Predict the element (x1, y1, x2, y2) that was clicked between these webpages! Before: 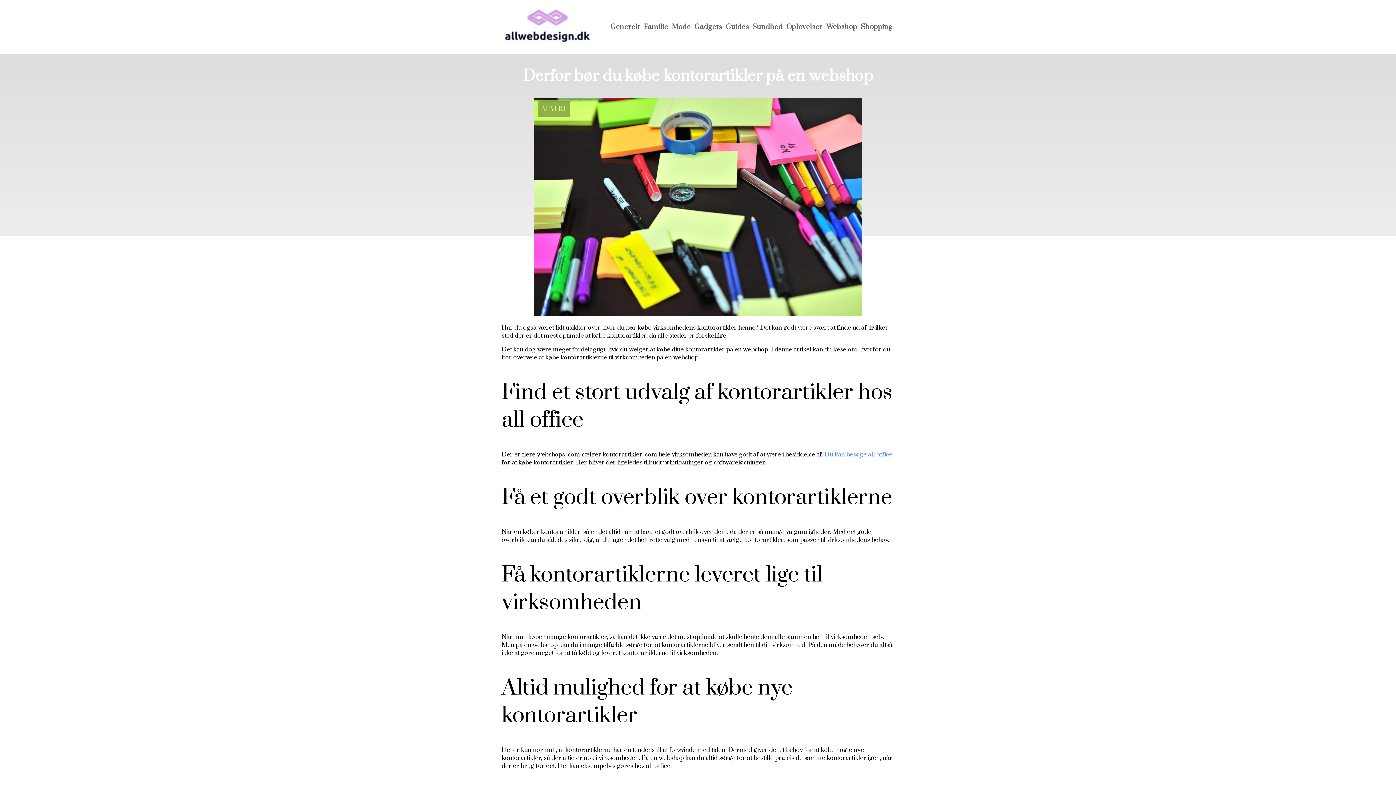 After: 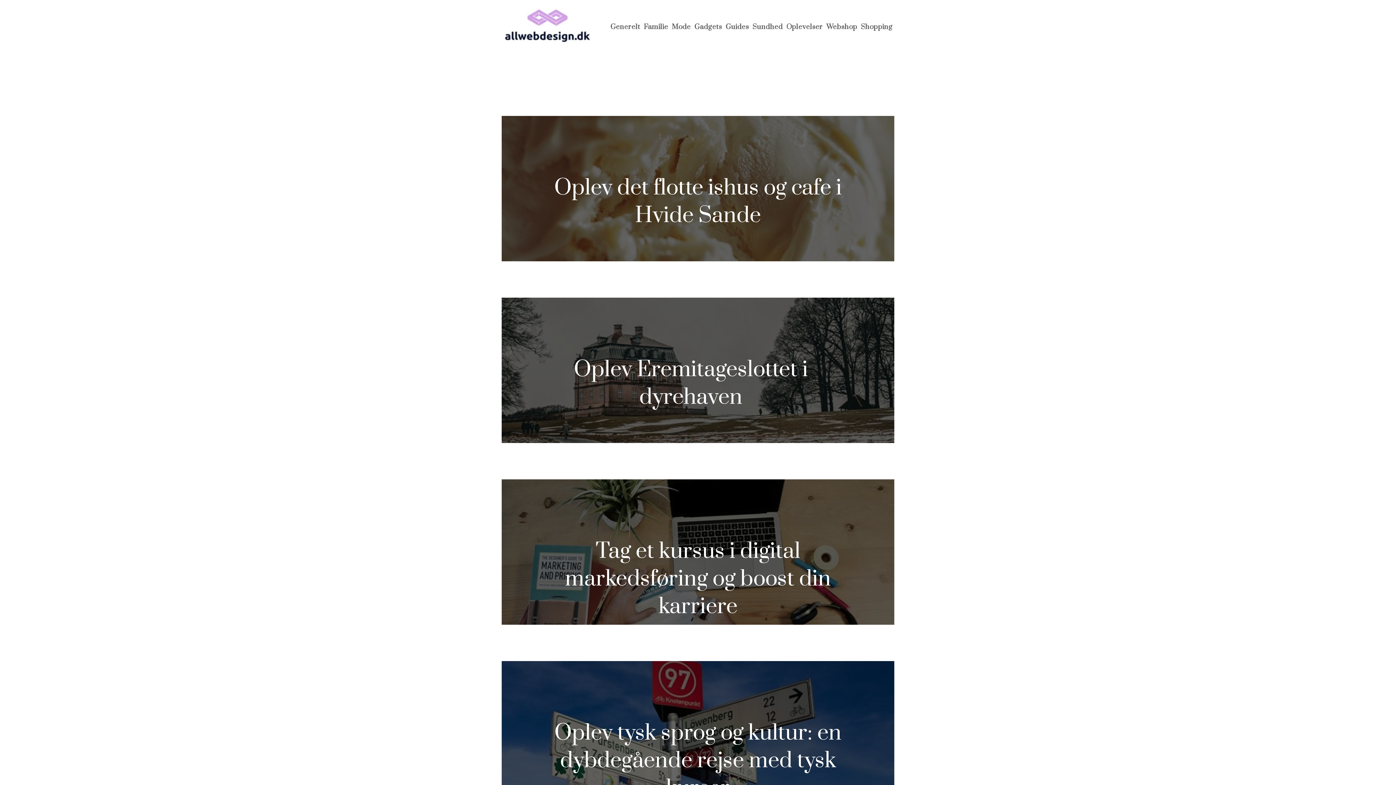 Action: bbox: (786, 22, 822, 31) label: Oplevelser